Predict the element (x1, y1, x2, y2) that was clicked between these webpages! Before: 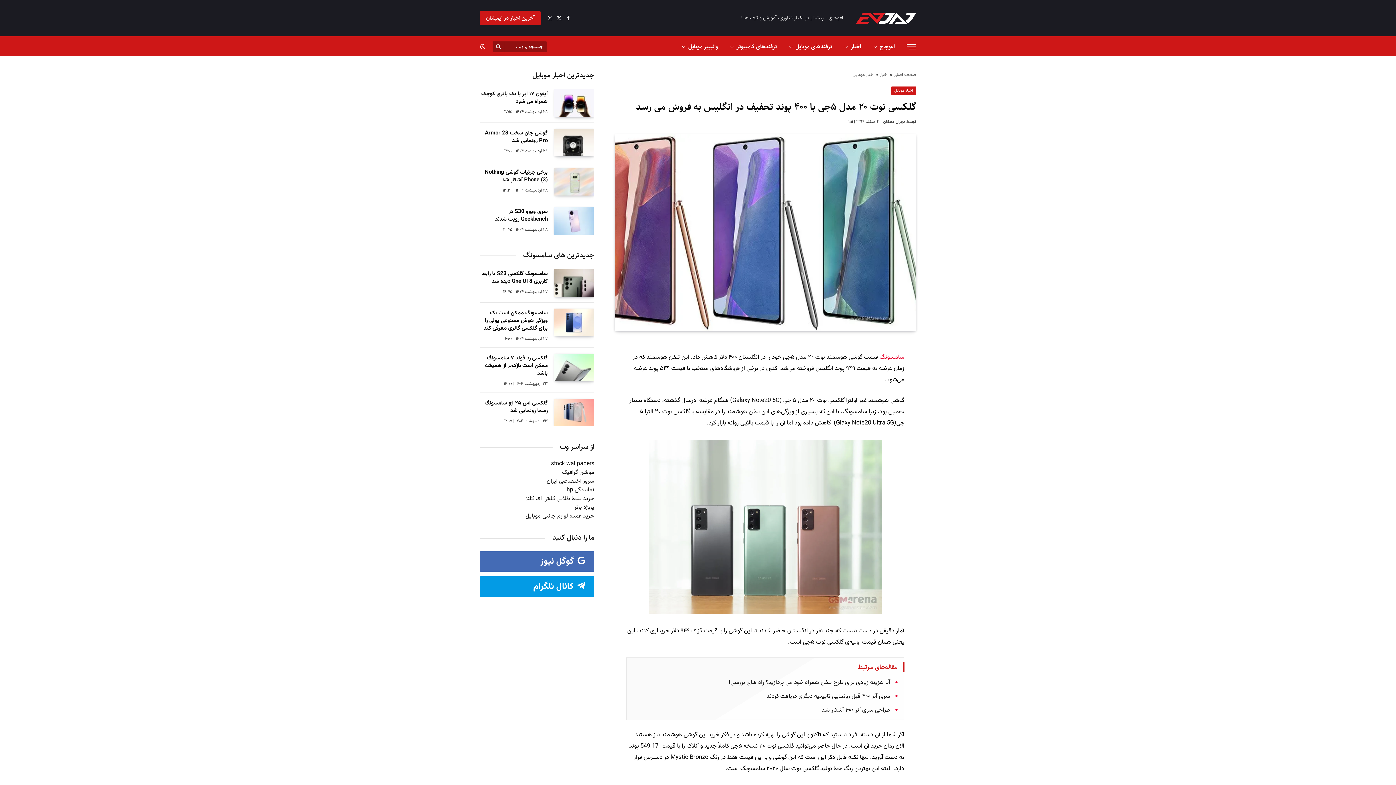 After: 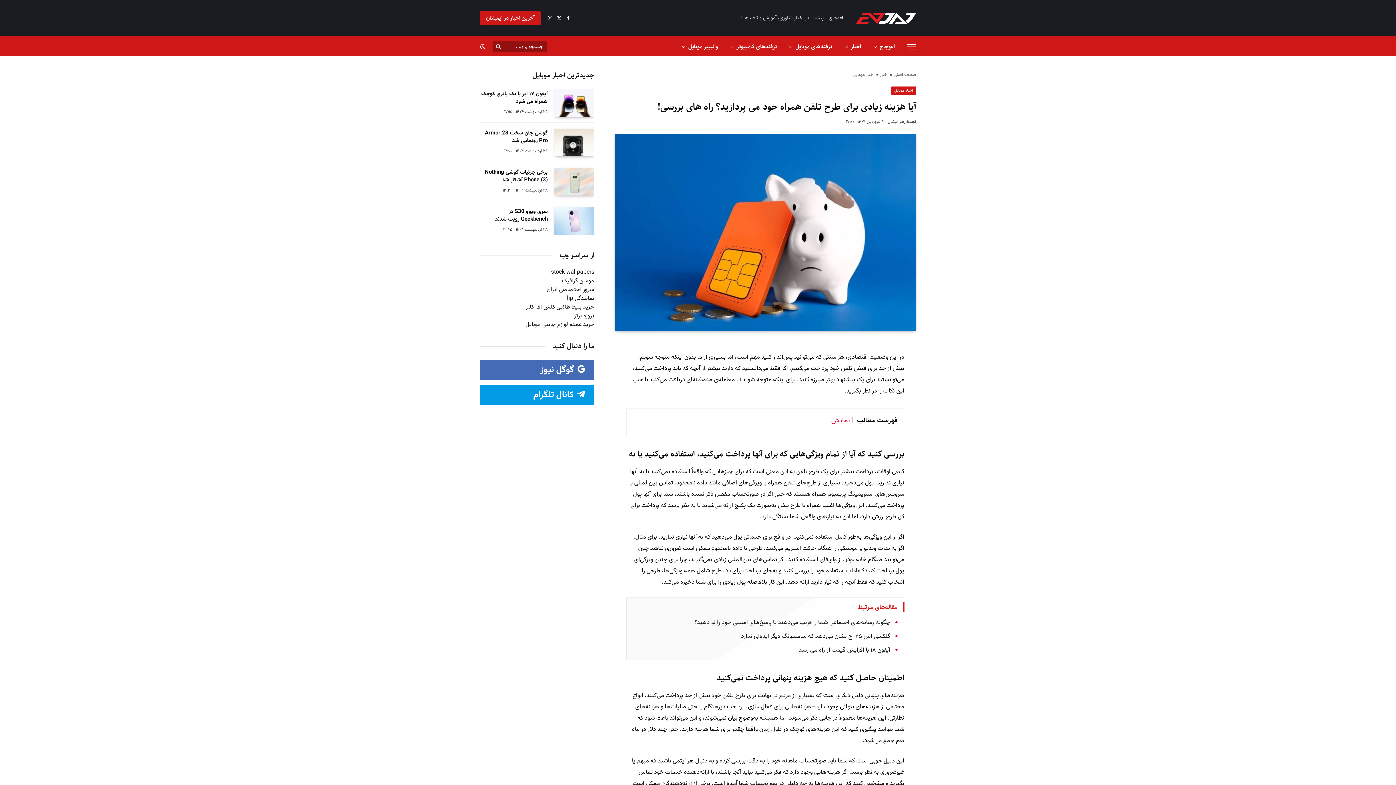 Action: label: آیا هزینه زیادی برای طرح تلفن همراه خود می پردازید؟ راه های بررسی!  bbox: (727, 678, 890, 687)